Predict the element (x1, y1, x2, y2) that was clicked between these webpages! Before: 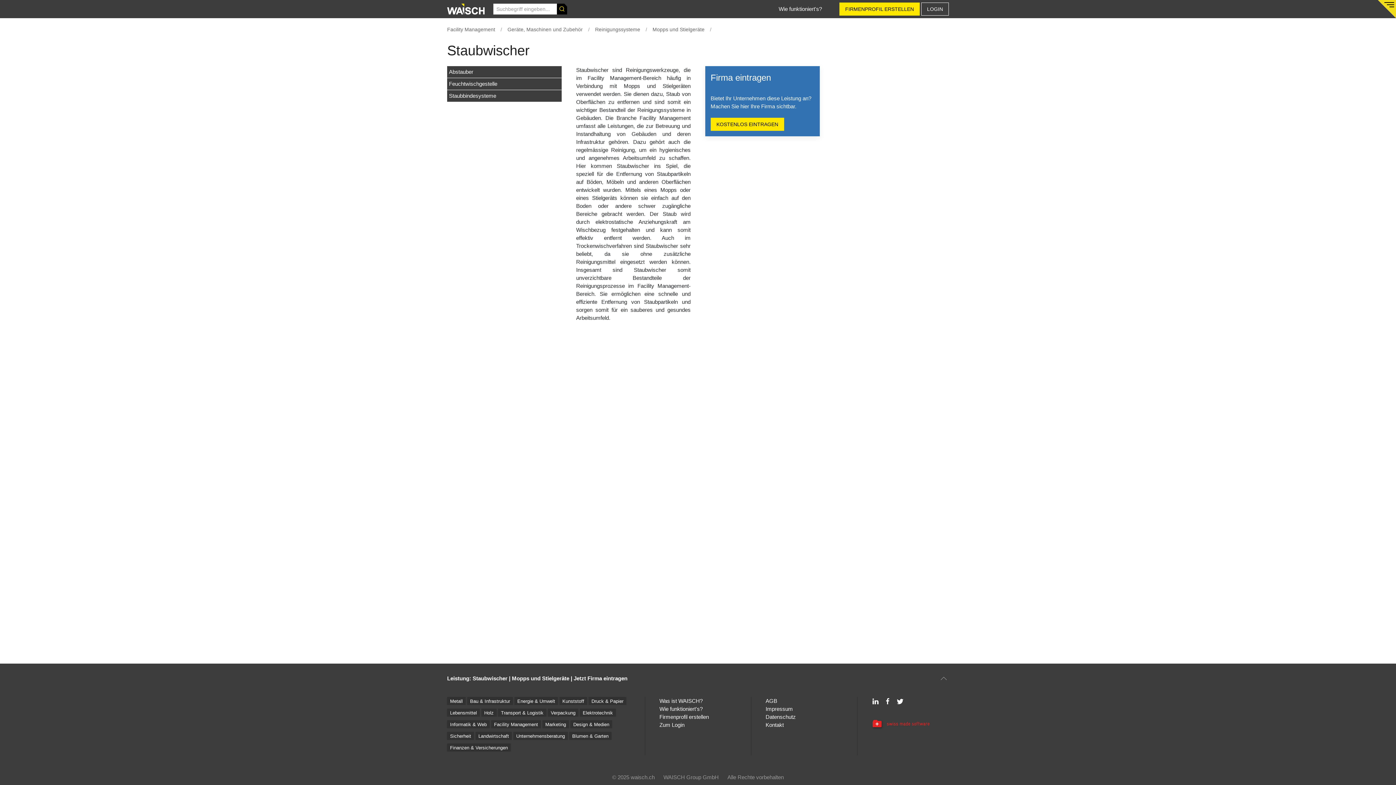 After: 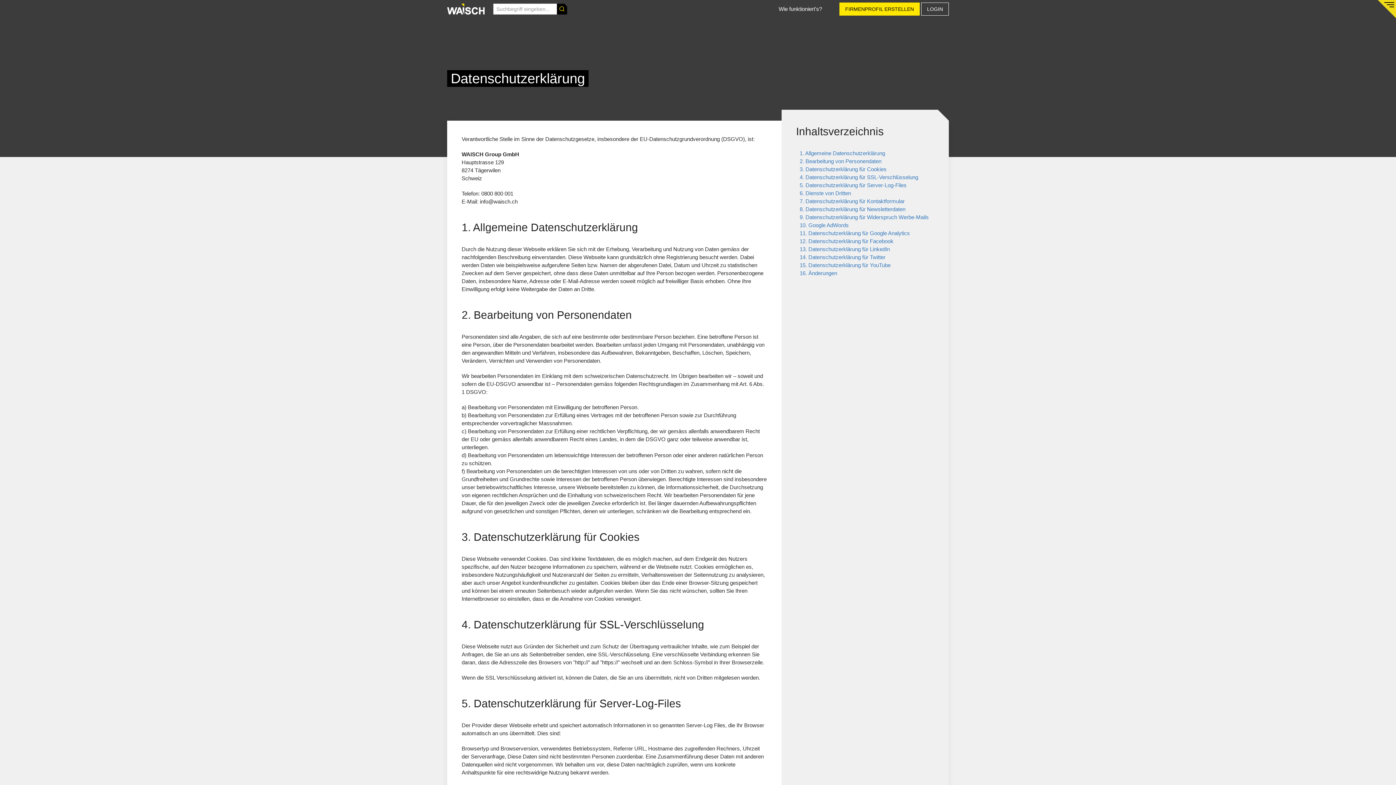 Action: label: Datenschutz bbox: (765, 714, 796, 720)